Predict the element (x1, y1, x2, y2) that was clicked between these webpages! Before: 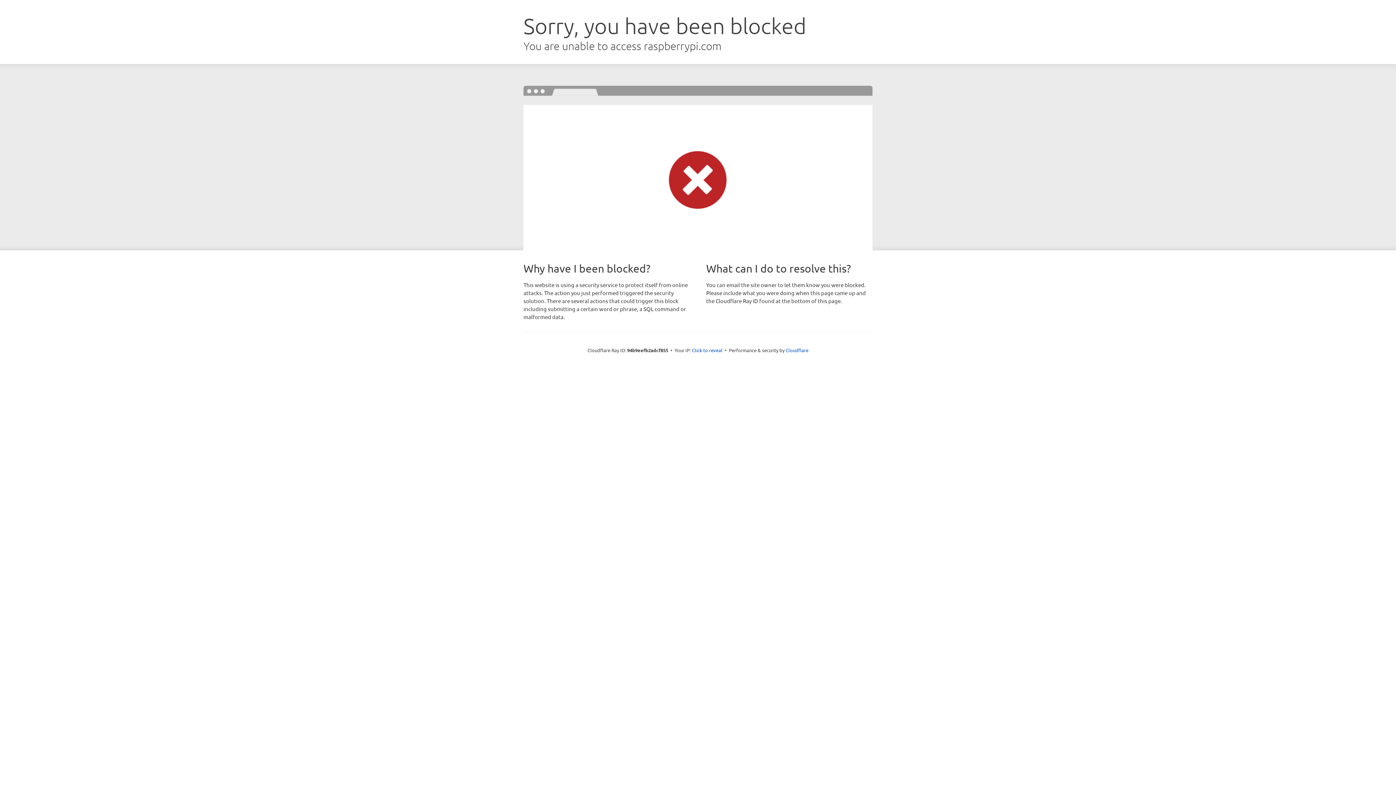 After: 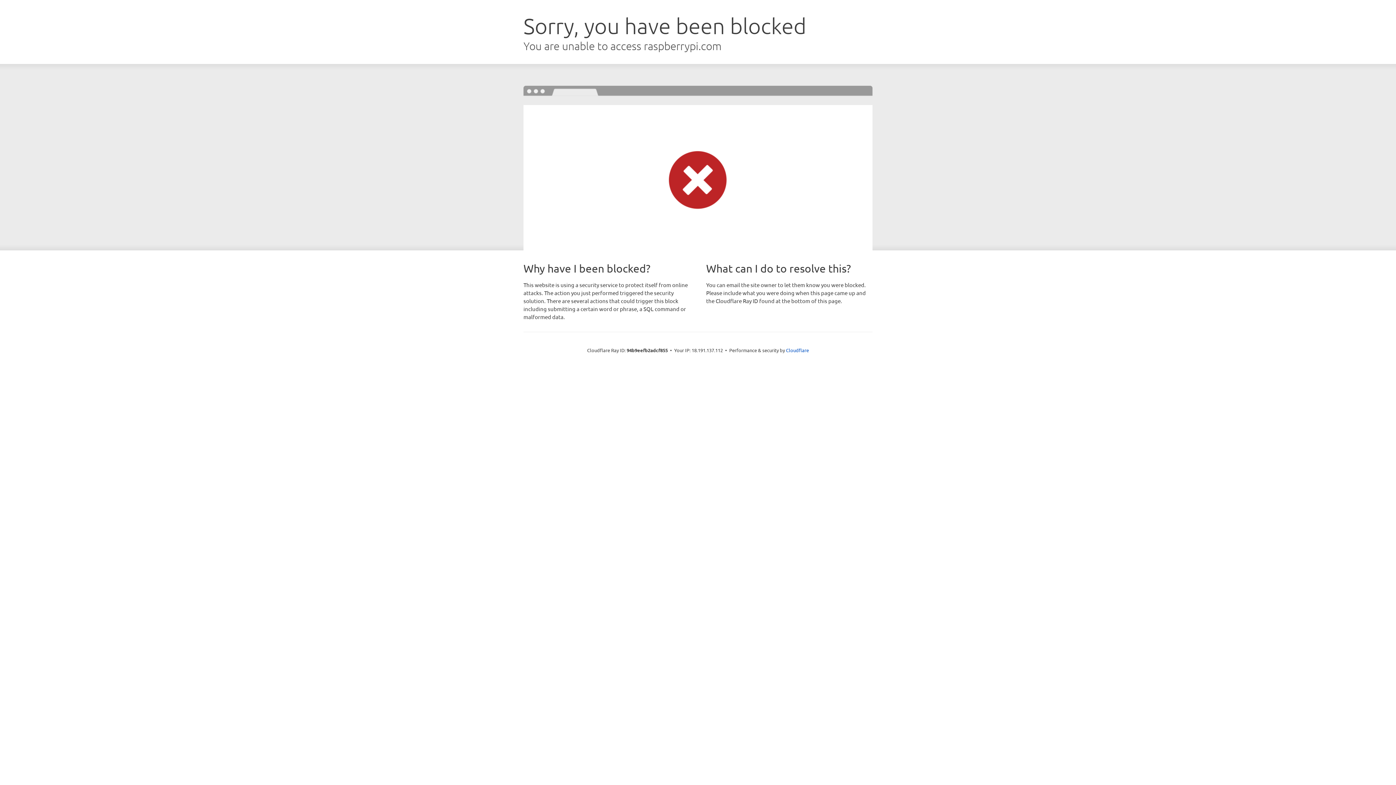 Action: label: Click to reveal bbox: (692, 346, 722, 353)